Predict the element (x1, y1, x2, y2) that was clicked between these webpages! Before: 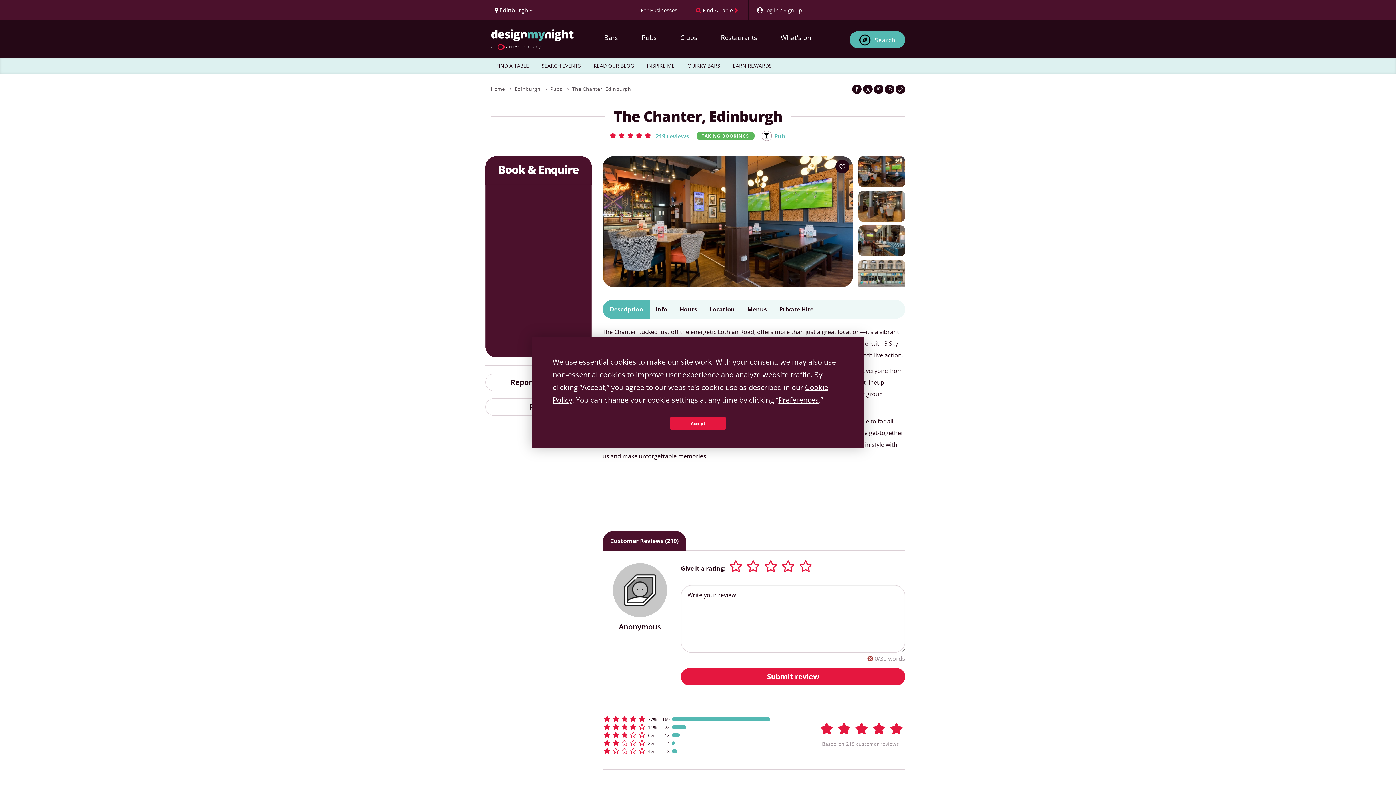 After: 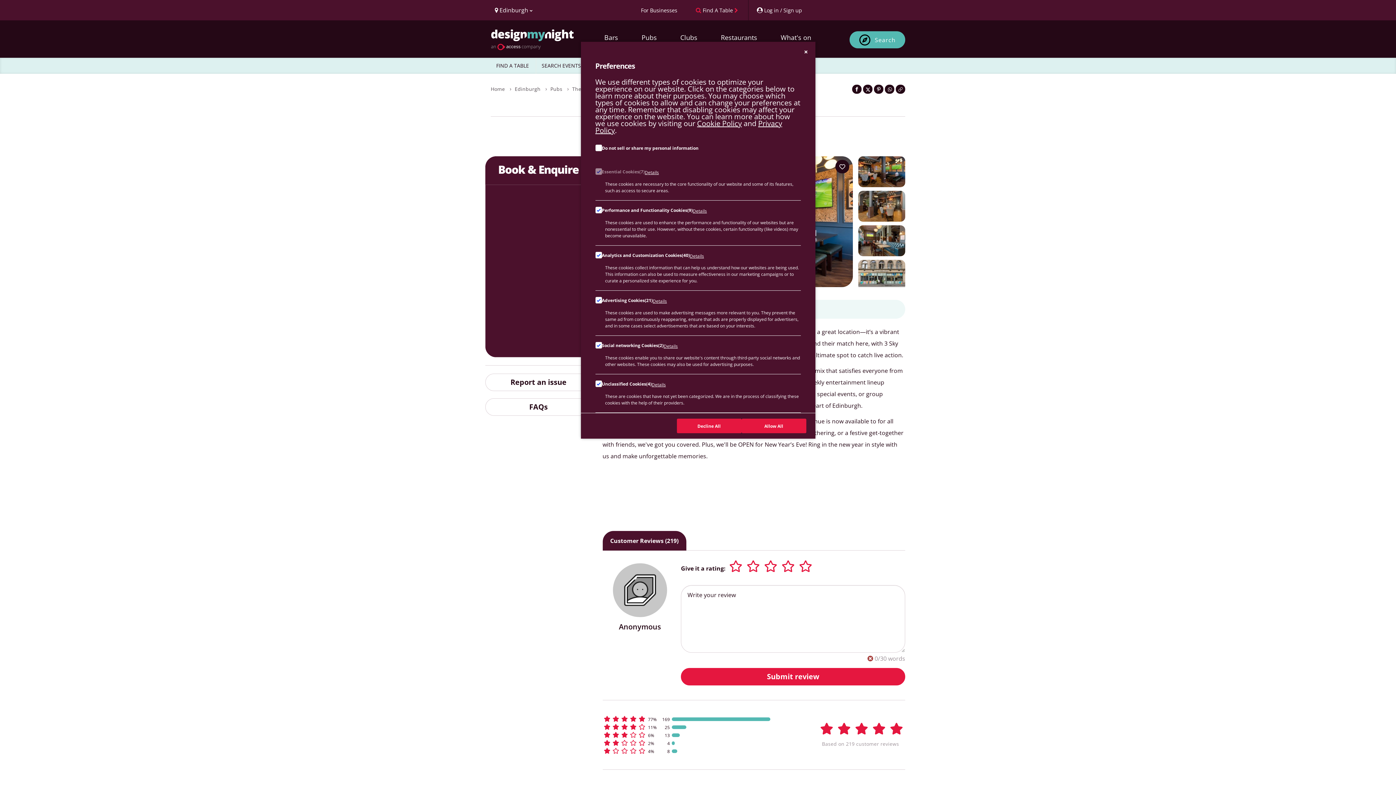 Action: bbox: (778, 395, 818, 405) label: Preferences